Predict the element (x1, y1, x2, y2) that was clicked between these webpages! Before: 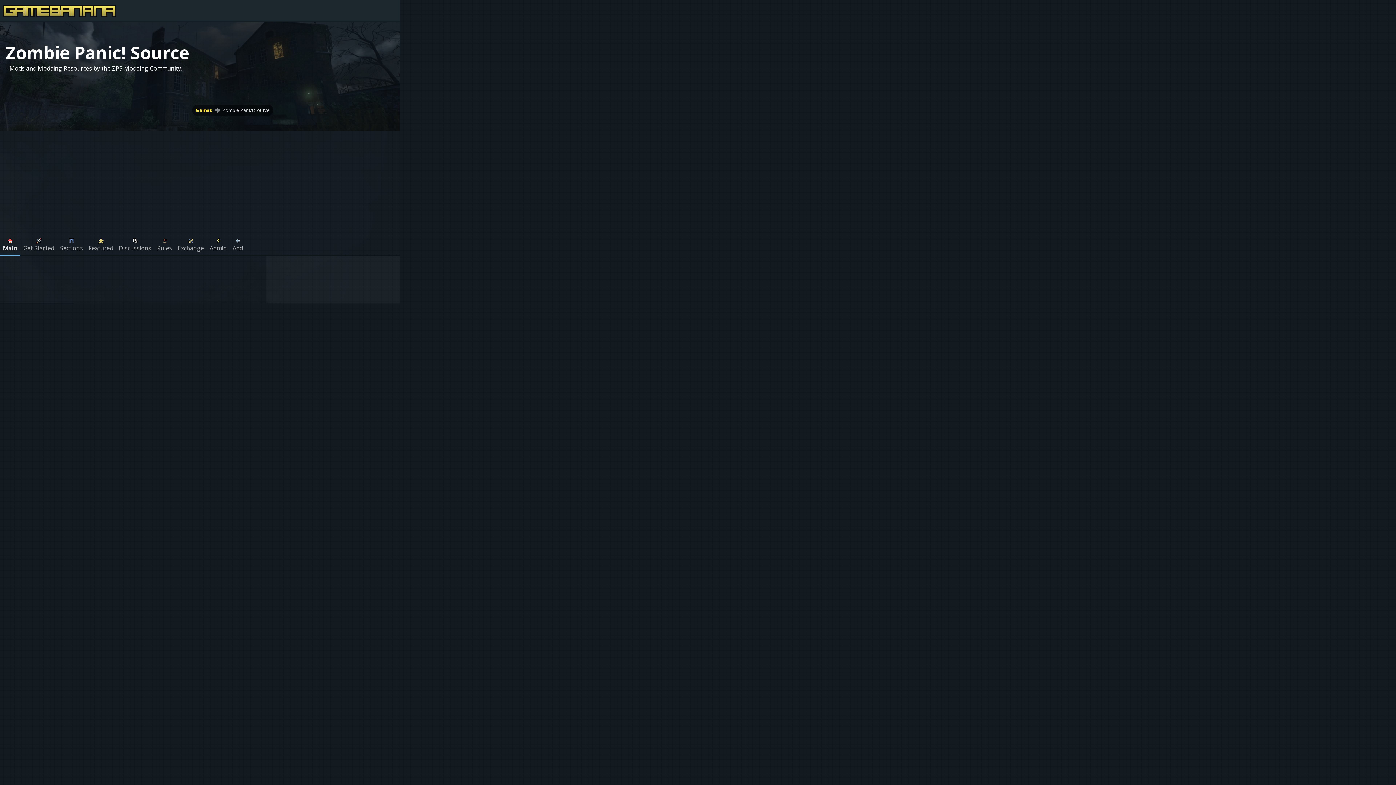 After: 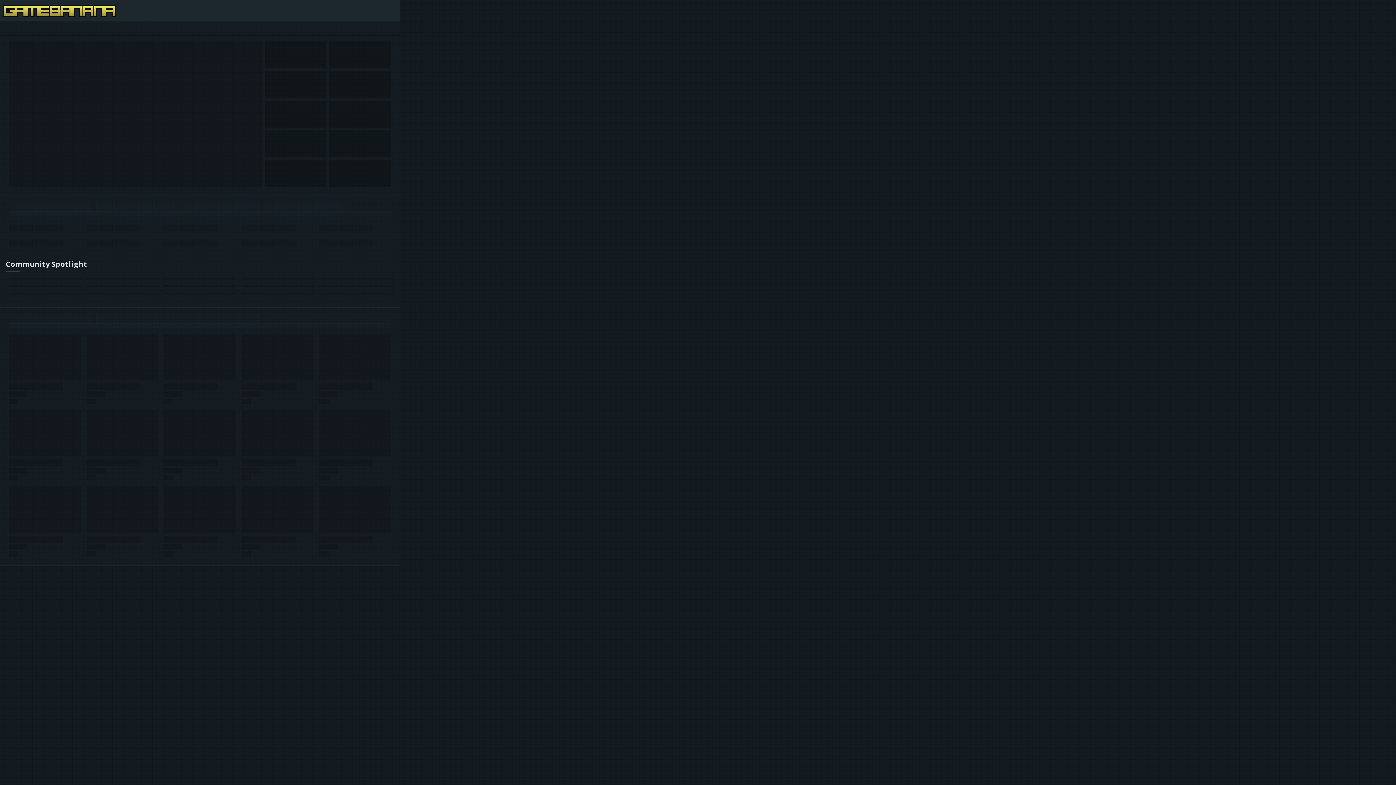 Action: bbox: (0, 0, 118, 21)